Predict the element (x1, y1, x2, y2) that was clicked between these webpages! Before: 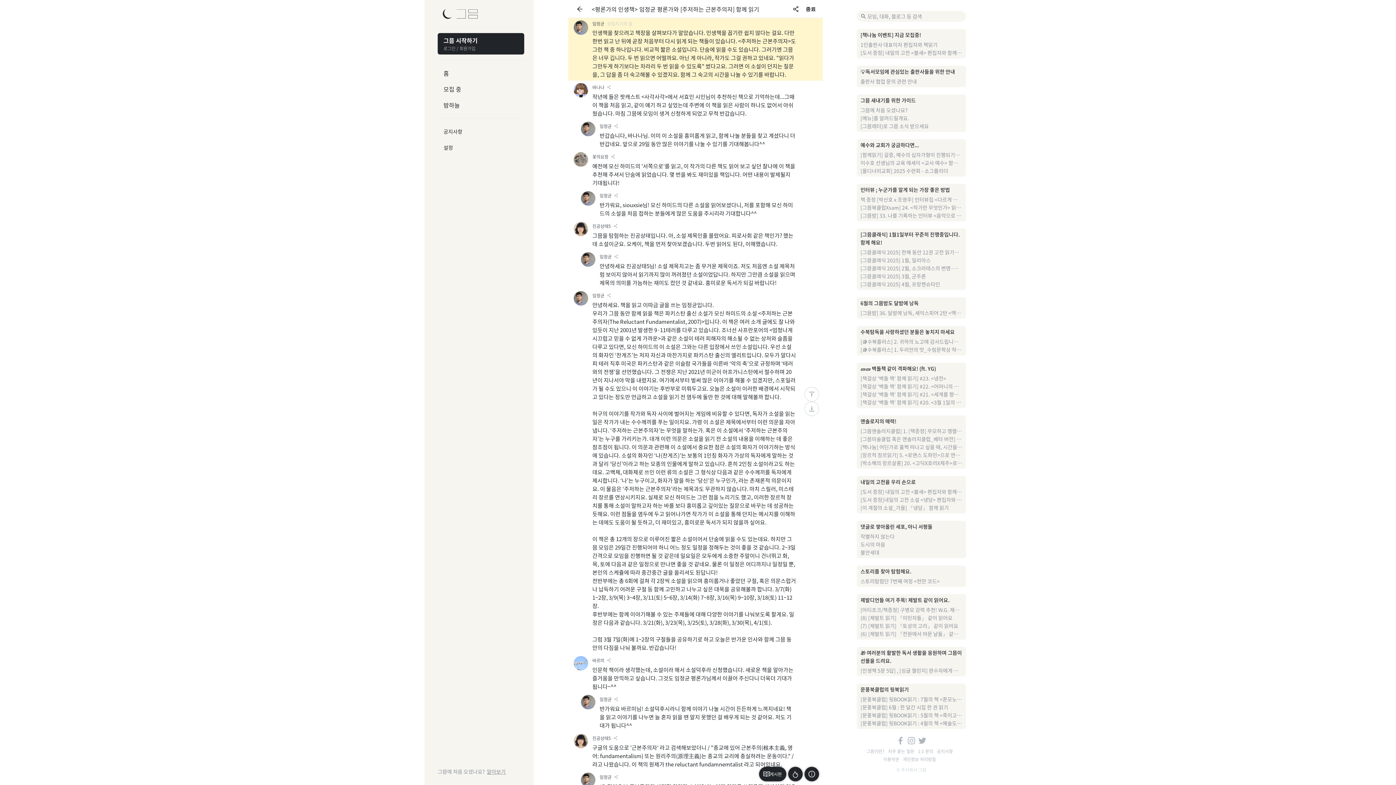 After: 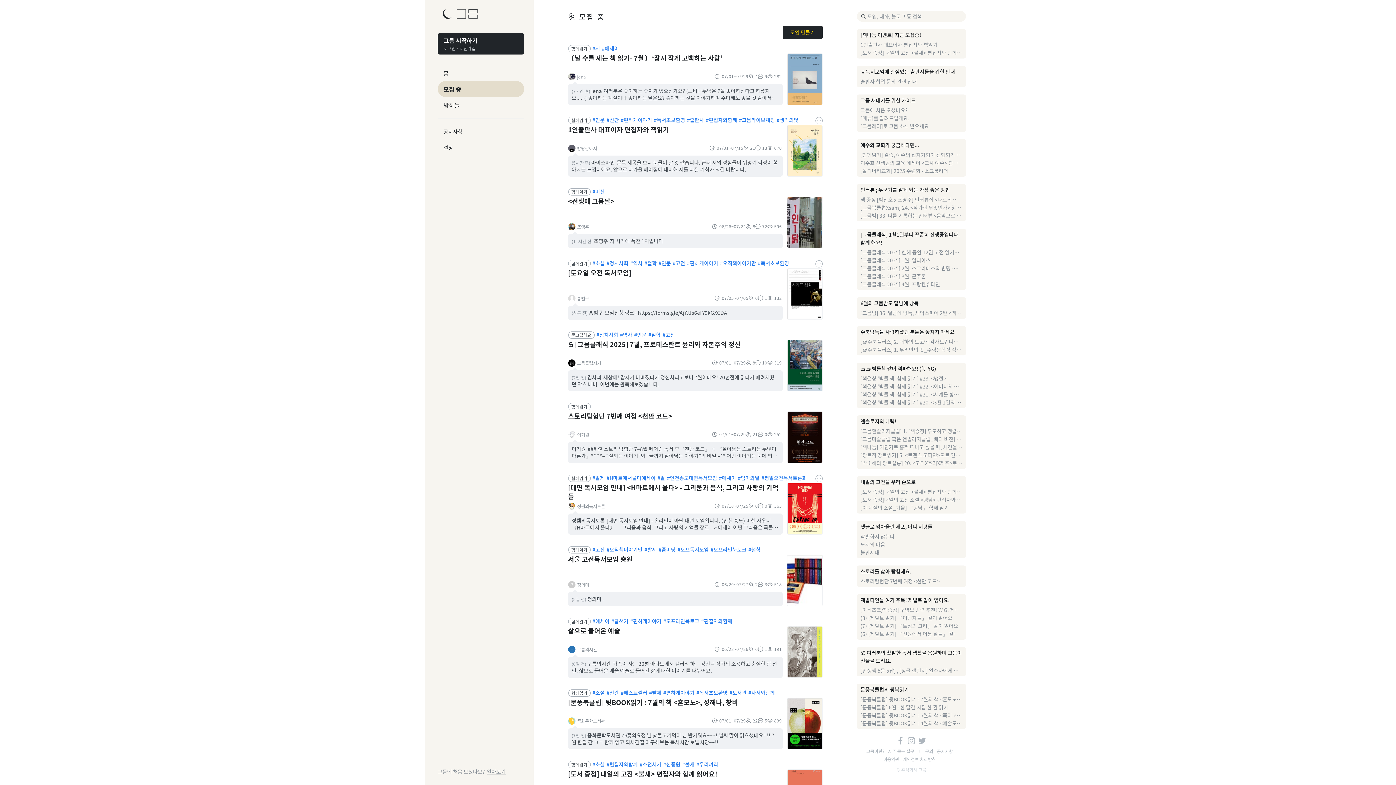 Action: label: 모집 중 bbox: (437, 81, 524, 97)